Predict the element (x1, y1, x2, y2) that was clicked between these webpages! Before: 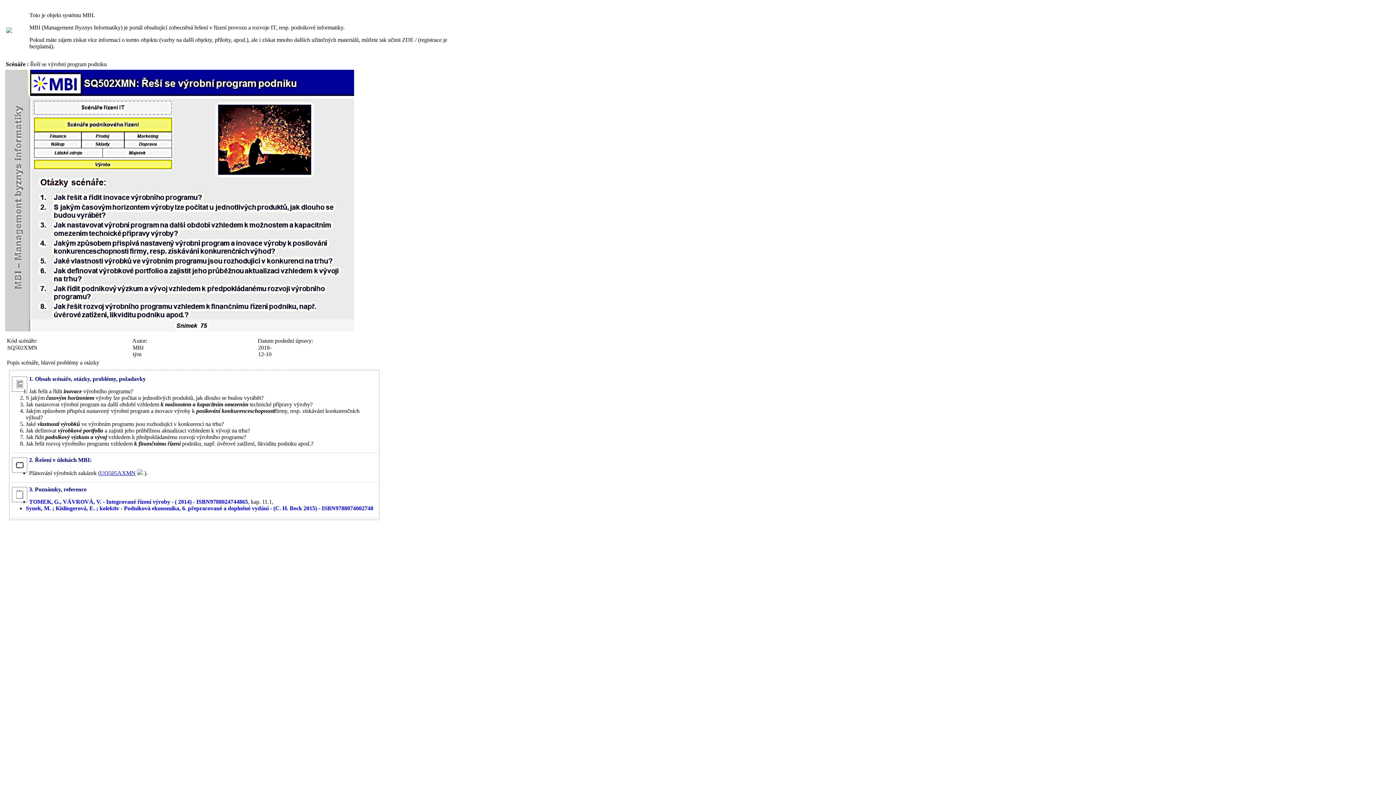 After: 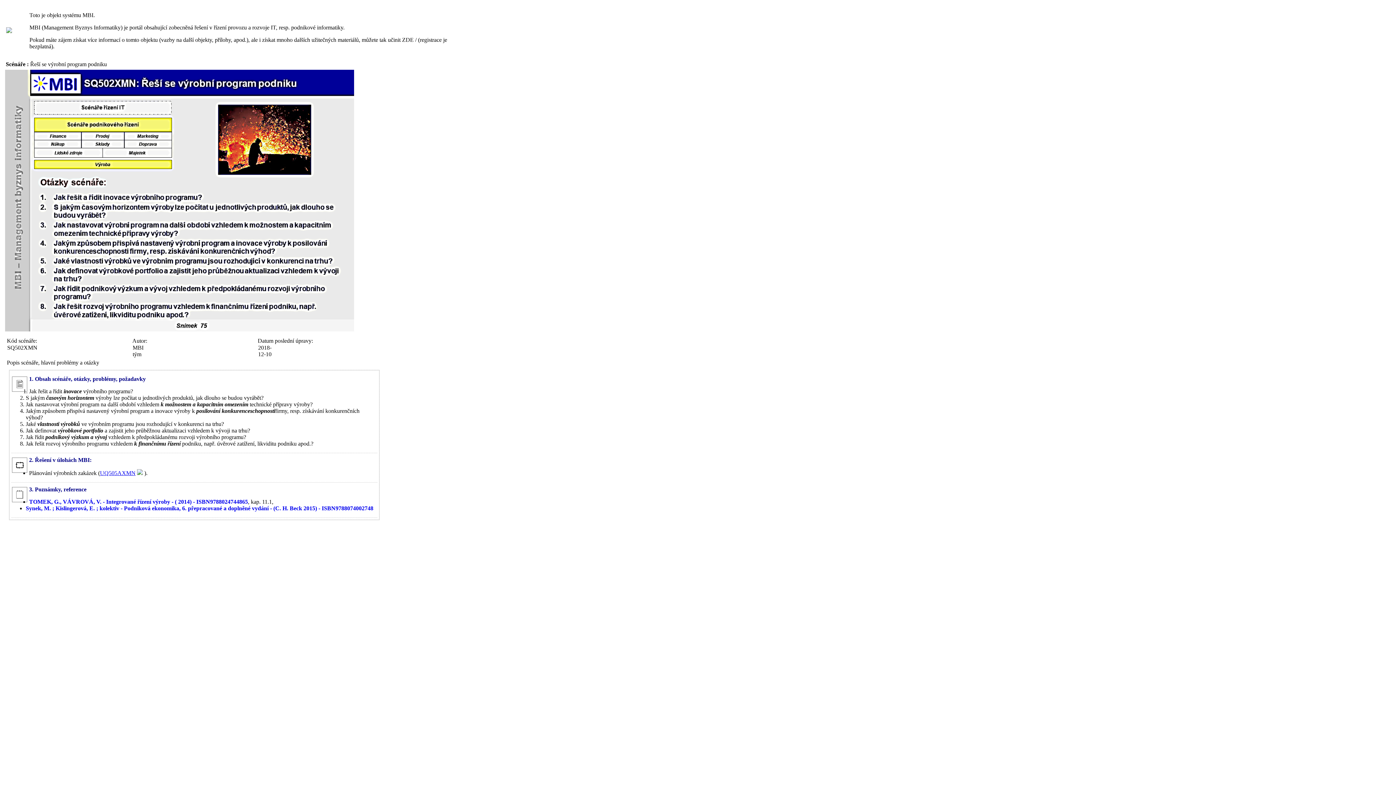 Action: label: Synek, M. ; Kislingerová, E. ; kolektiv - Podniková ekonomika, 6. přepracované a doplněné vydání - (C. H. Beck 2015) - ISBN9788074002748 bbox: (25, 505, 373, 511)